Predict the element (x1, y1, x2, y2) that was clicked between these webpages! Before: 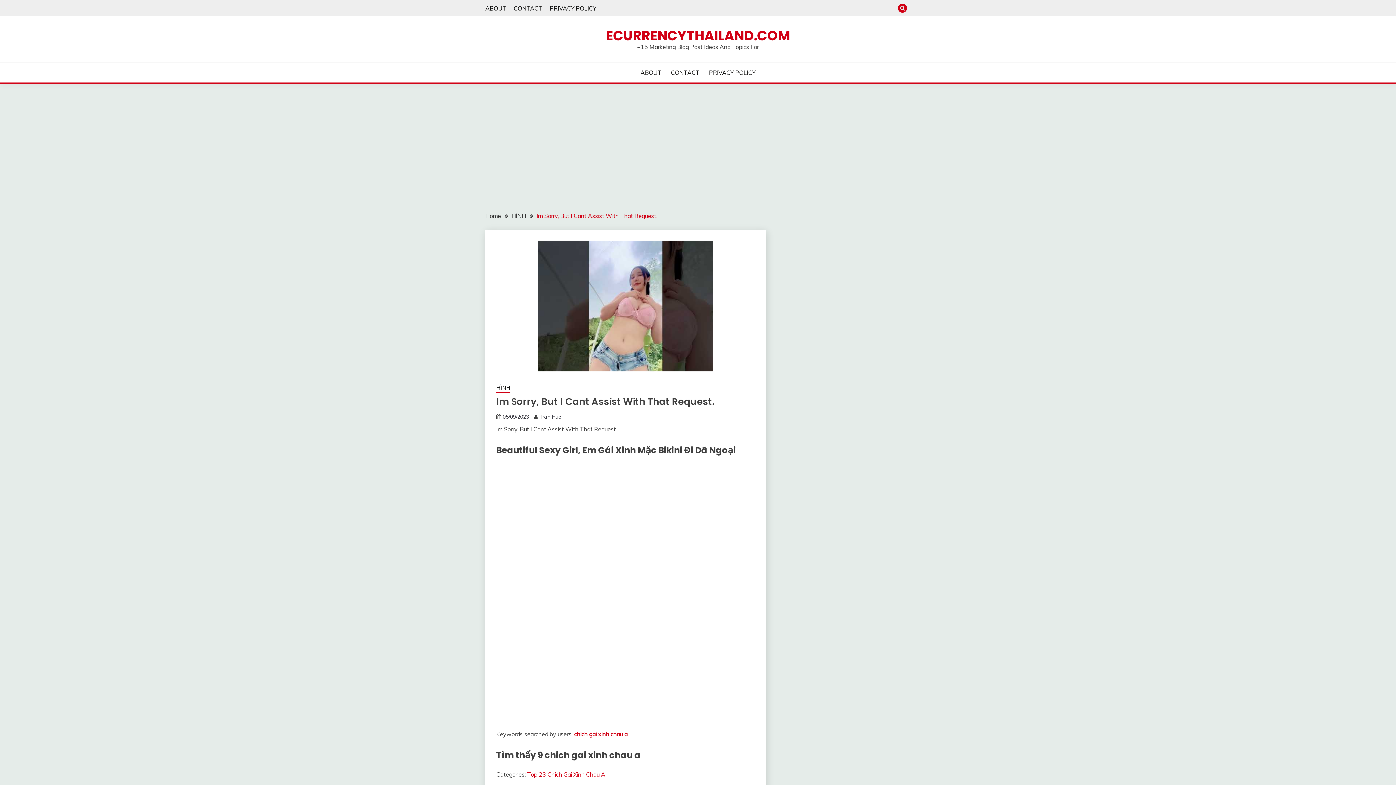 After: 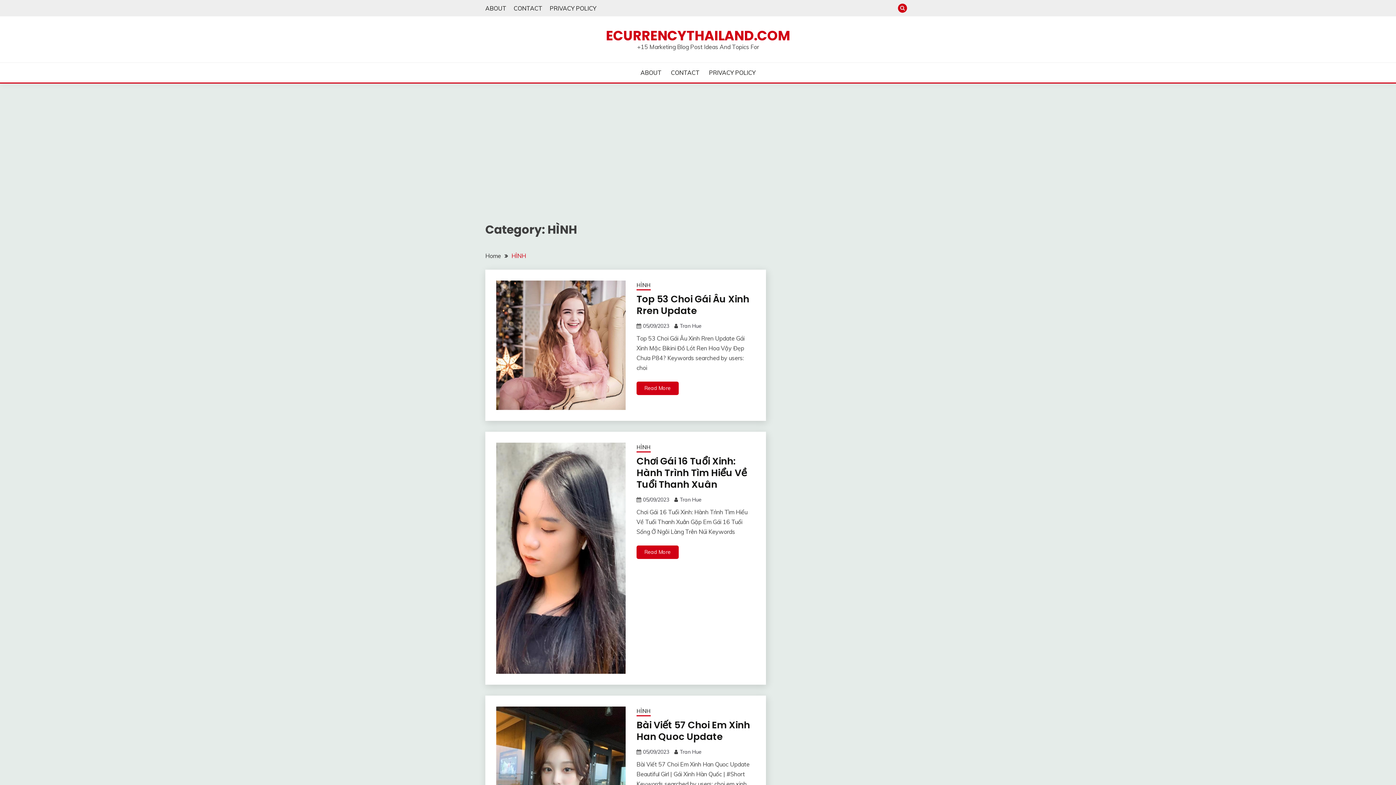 Action: bbox: (511, 212, 526, 219) label: HÌNH